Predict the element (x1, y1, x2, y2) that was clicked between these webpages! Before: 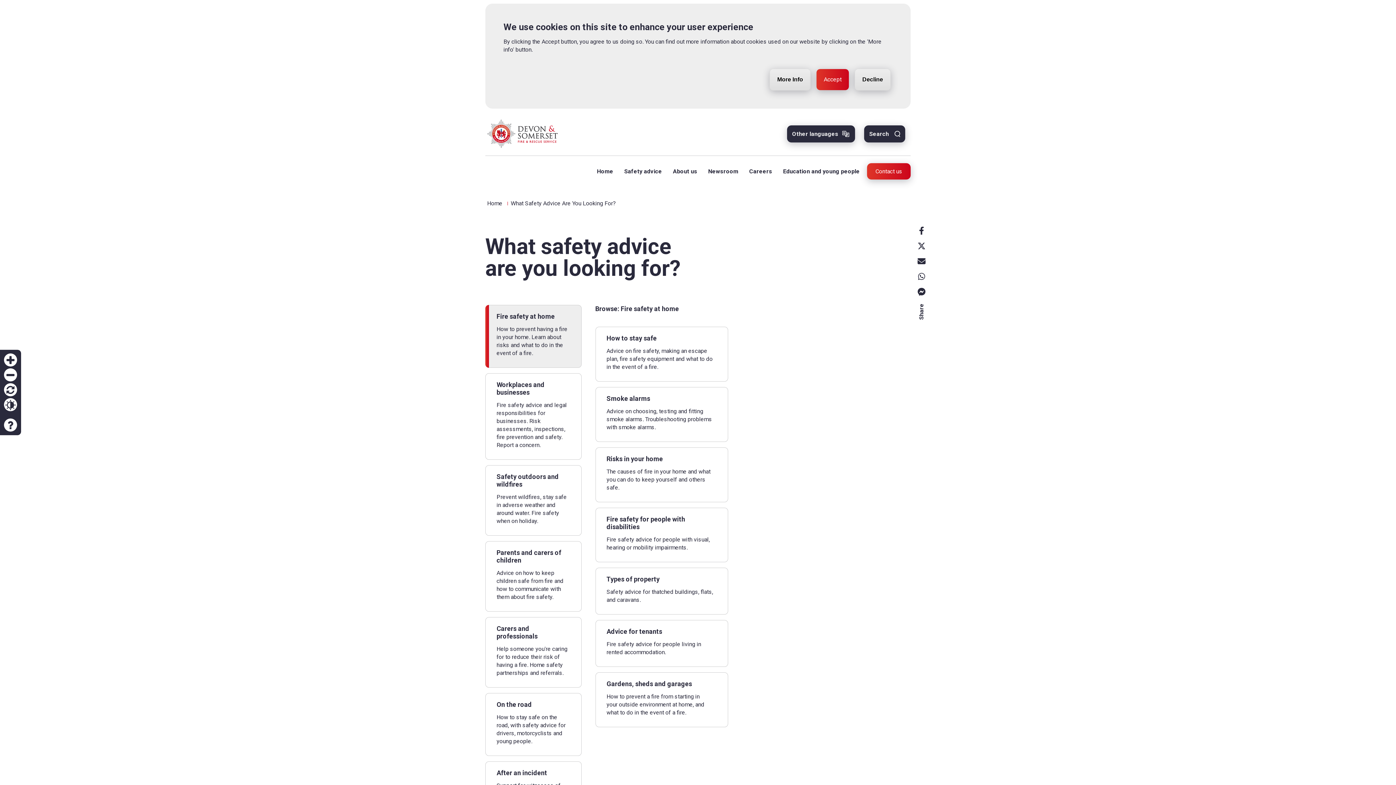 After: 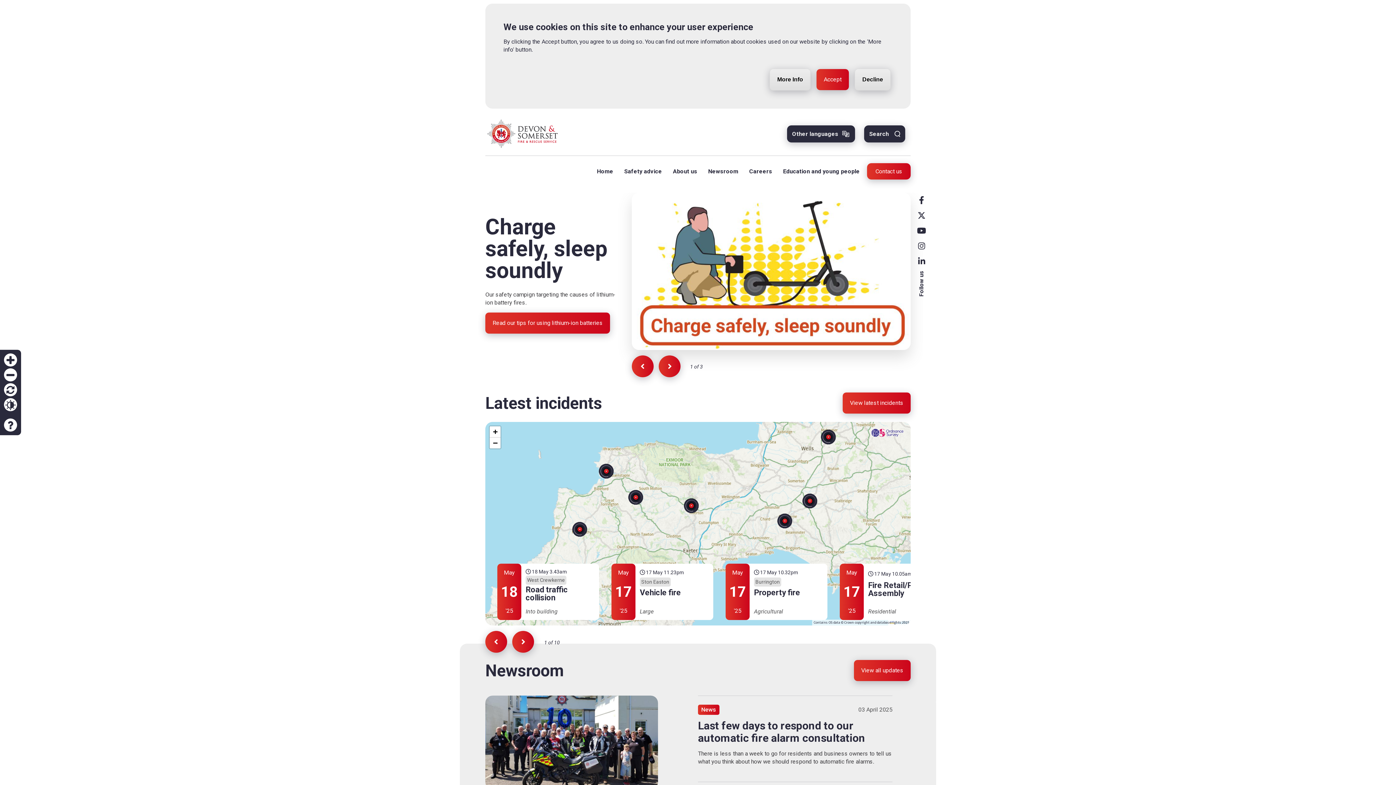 Action: bbox: (4, 368, 17, 381) label: Zoom out